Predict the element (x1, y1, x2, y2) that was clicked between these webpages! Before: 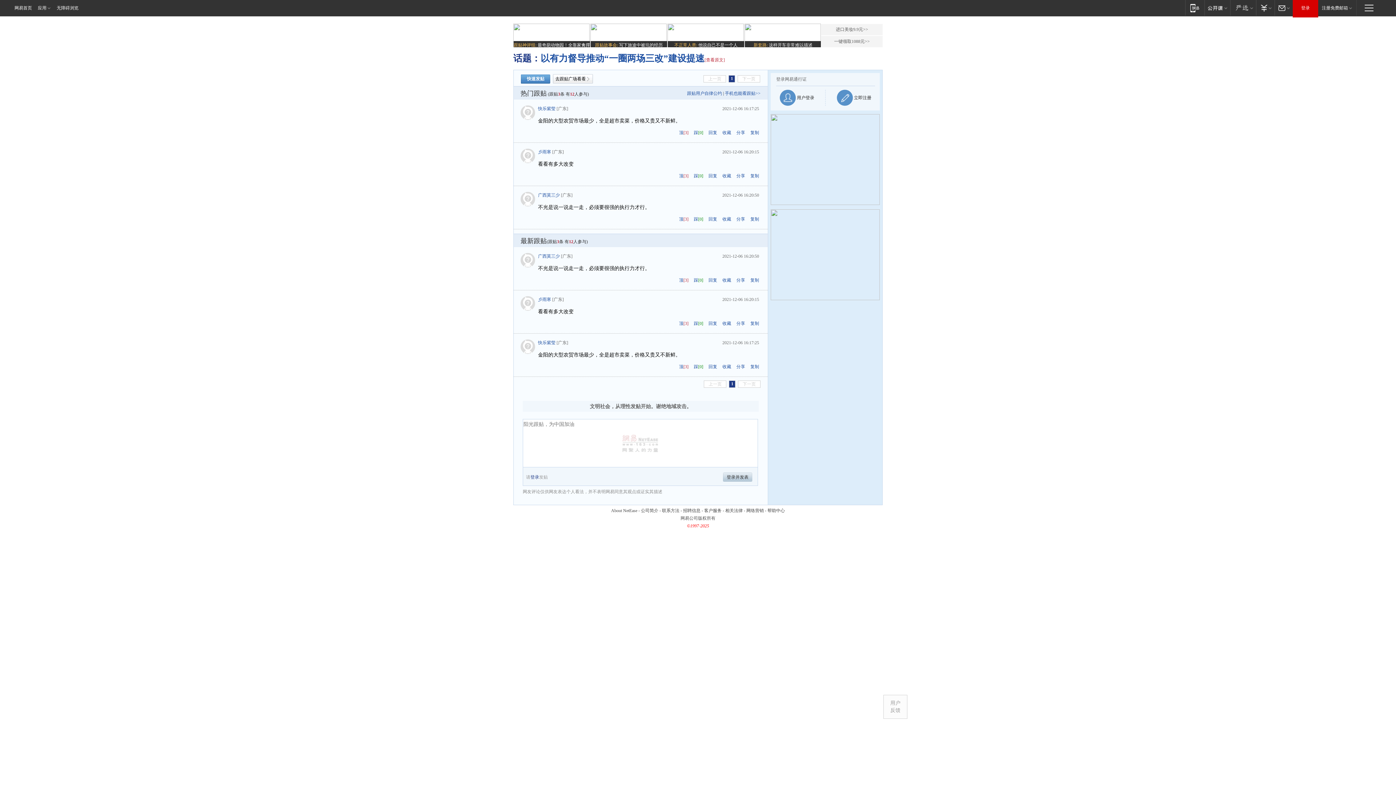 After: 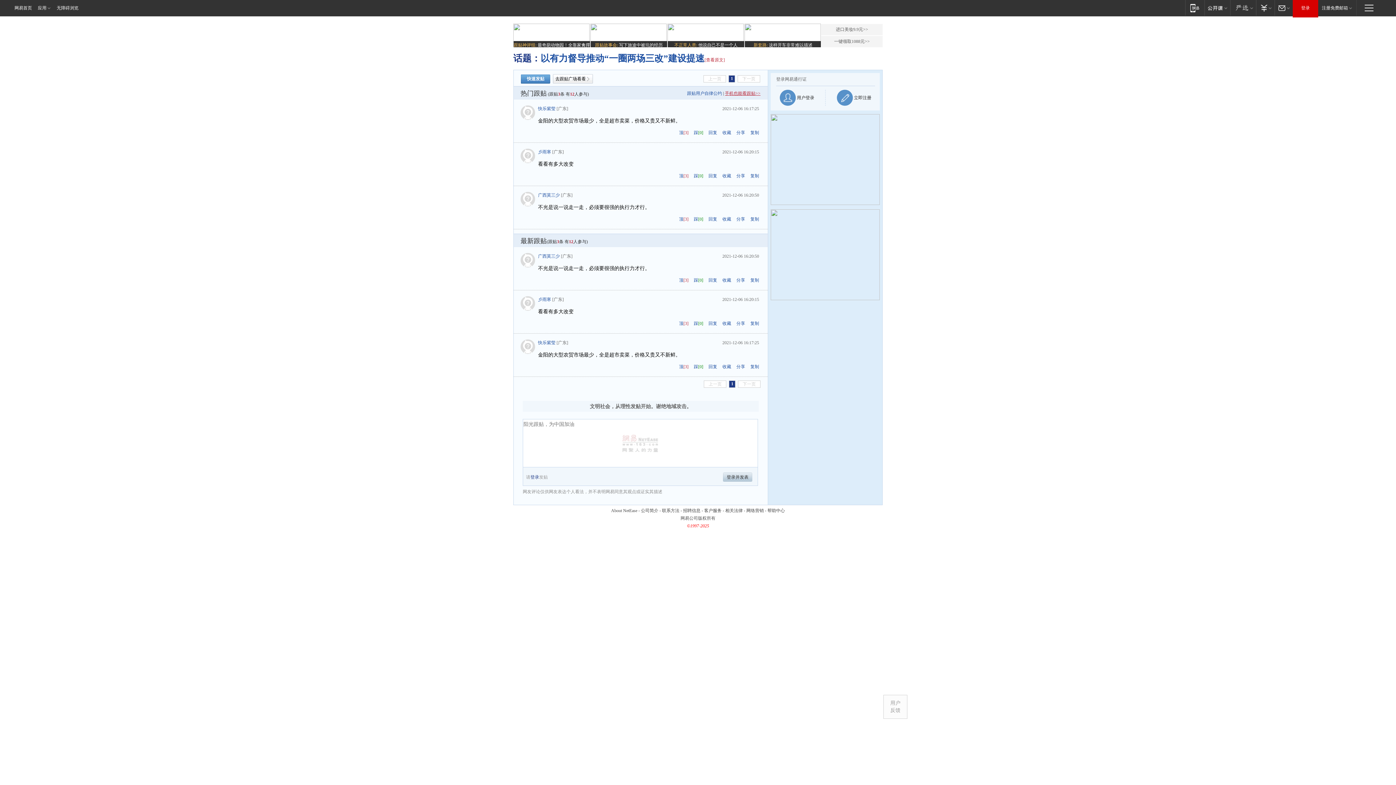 Action: bbox: (725, 90, 760, 96) label: 手机也能看跟贴>>